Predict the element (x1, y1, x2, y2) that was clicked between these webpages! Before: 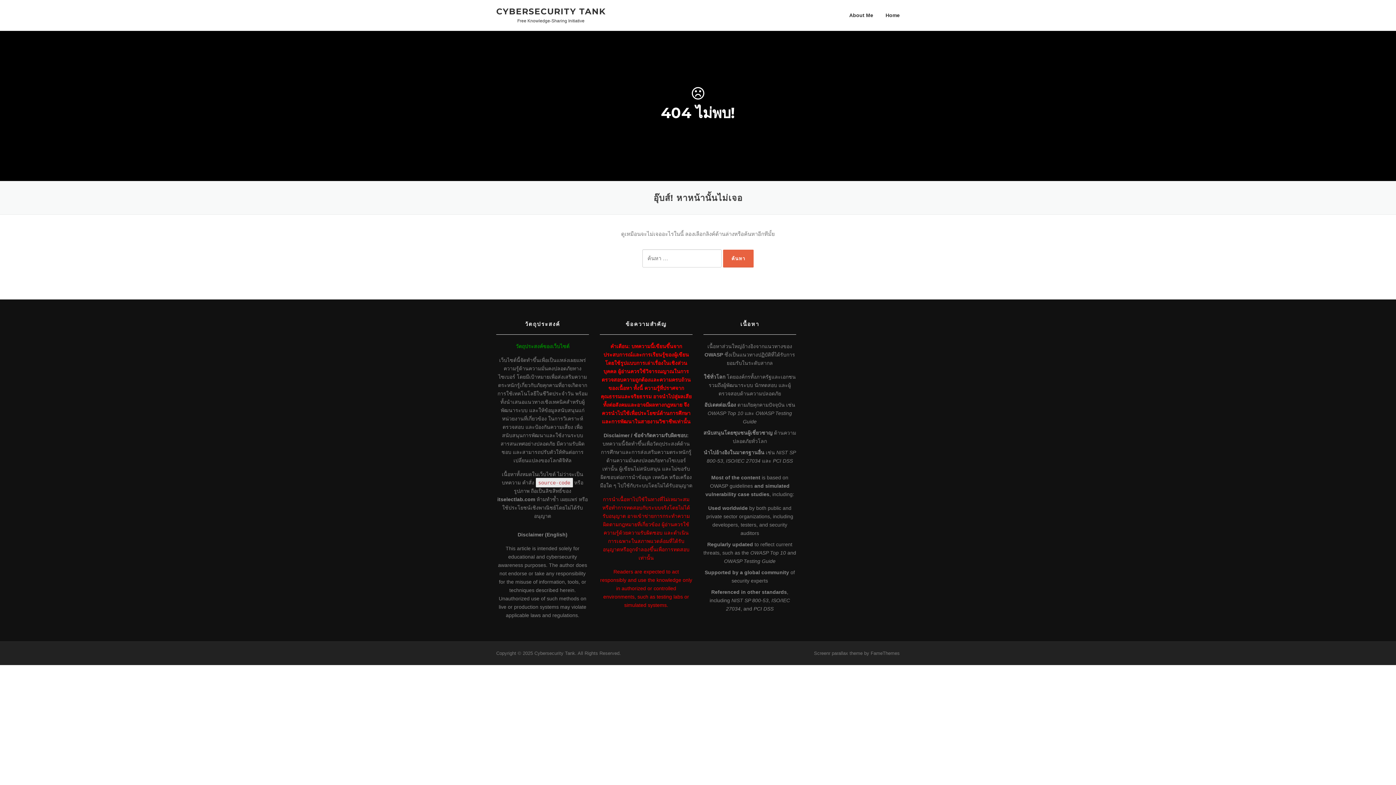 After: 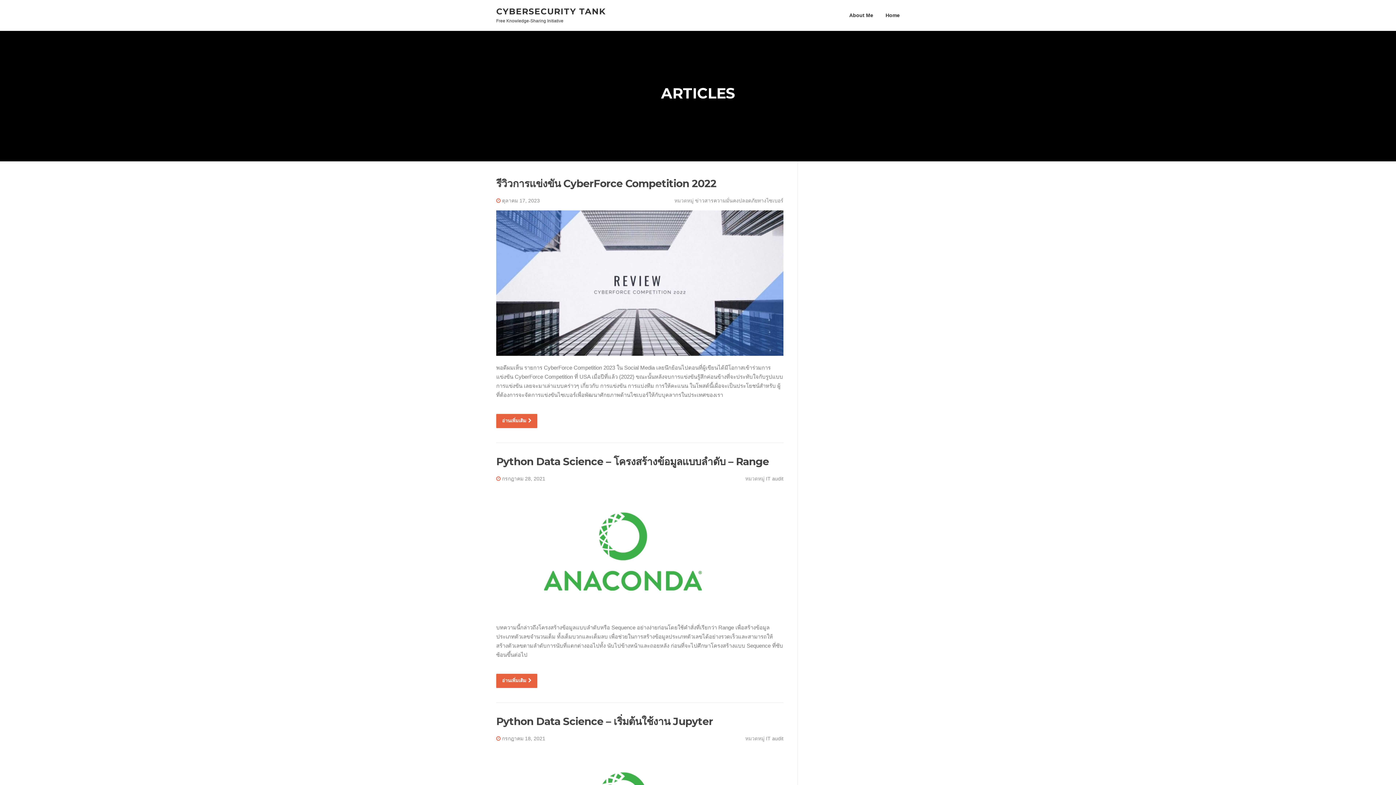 Action: bbox: (496, 6, 605, 16) label: CYBERSECURITY TANK